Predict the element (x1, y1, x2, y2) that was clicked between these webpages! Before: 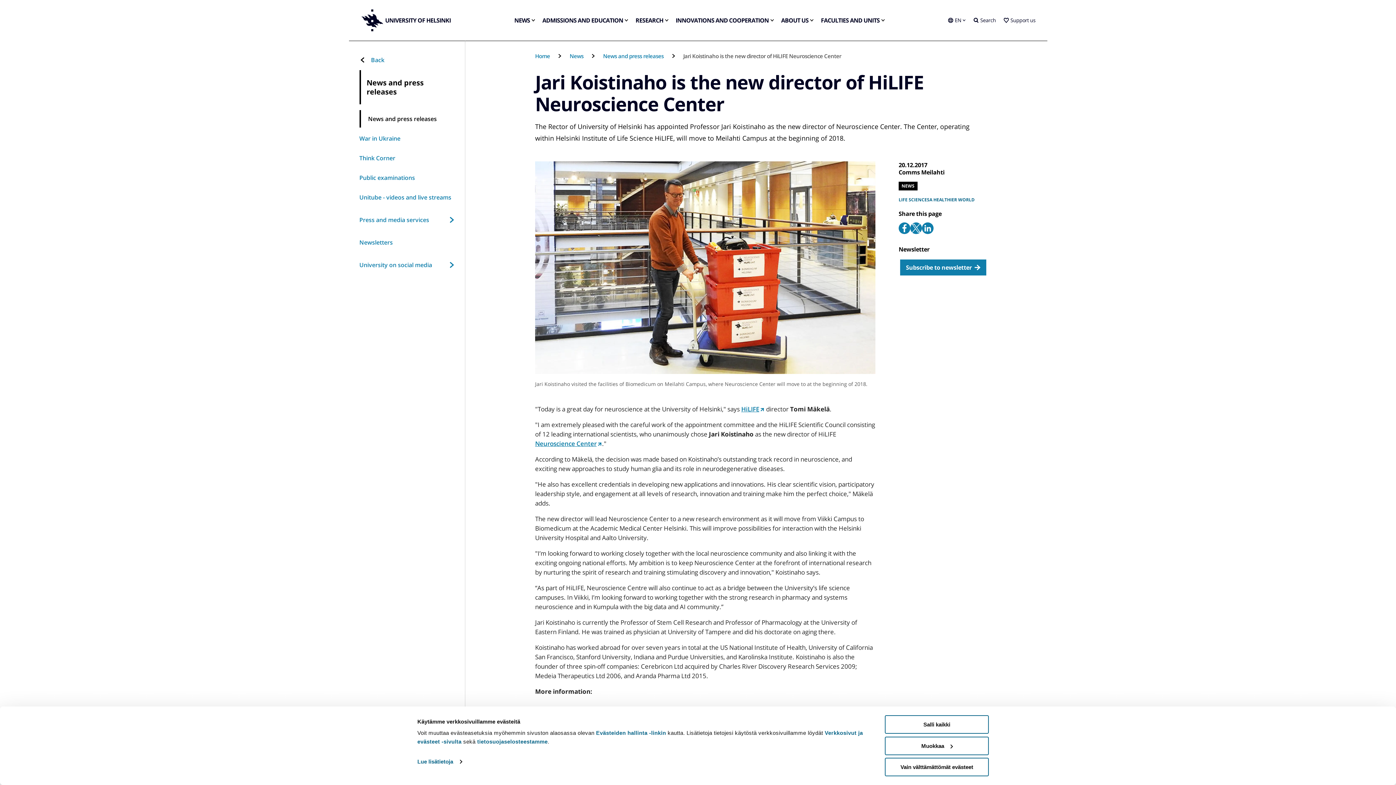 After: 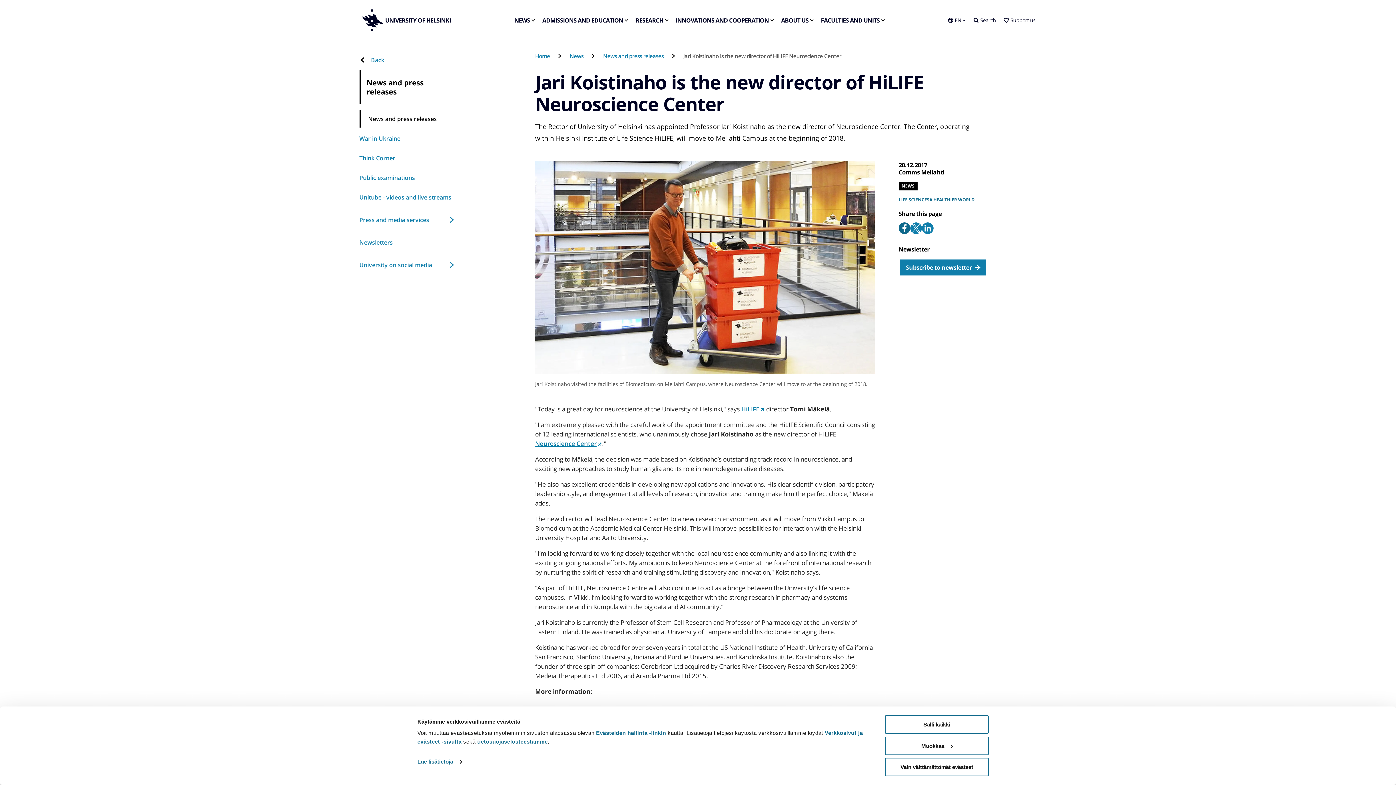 Action: label: Share to Facebook bbox: (898, 222, 910, 234)